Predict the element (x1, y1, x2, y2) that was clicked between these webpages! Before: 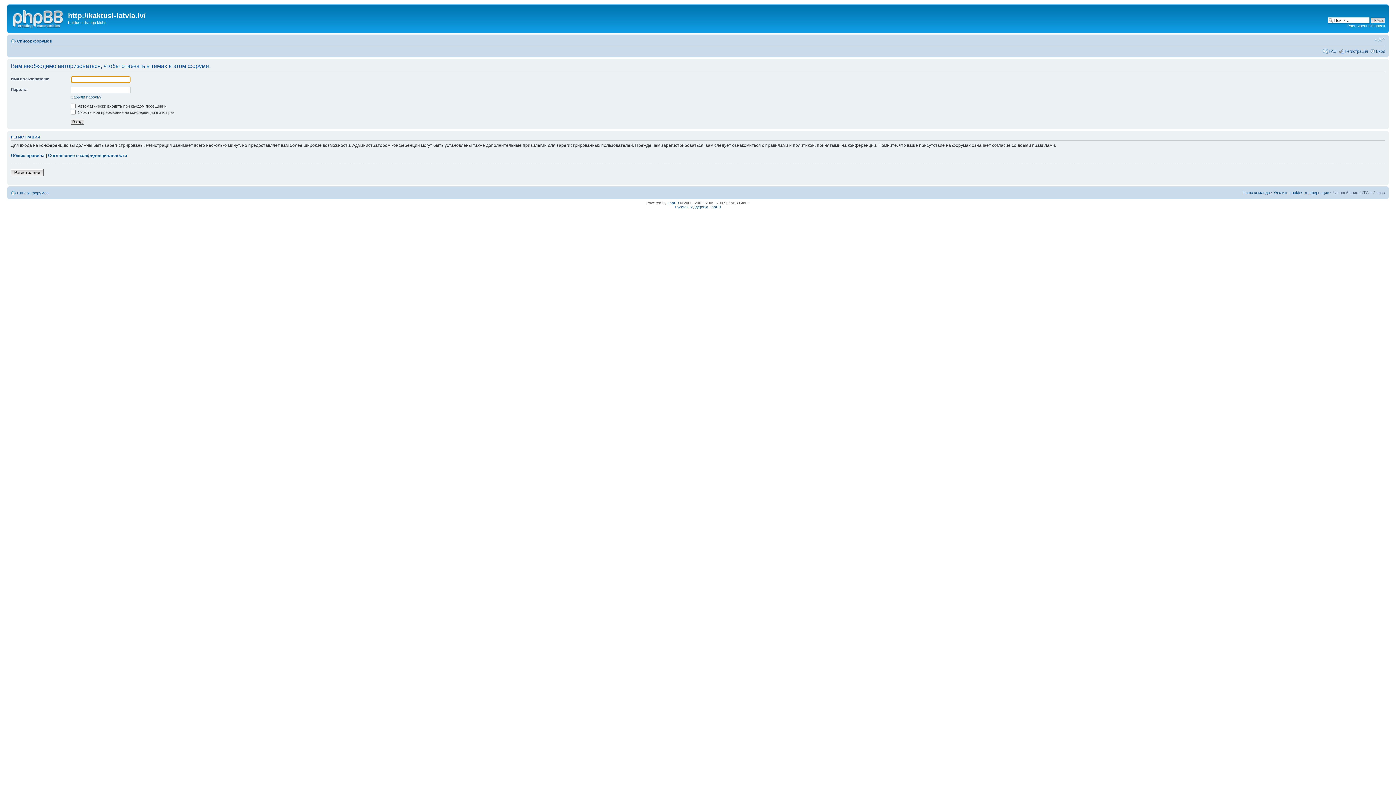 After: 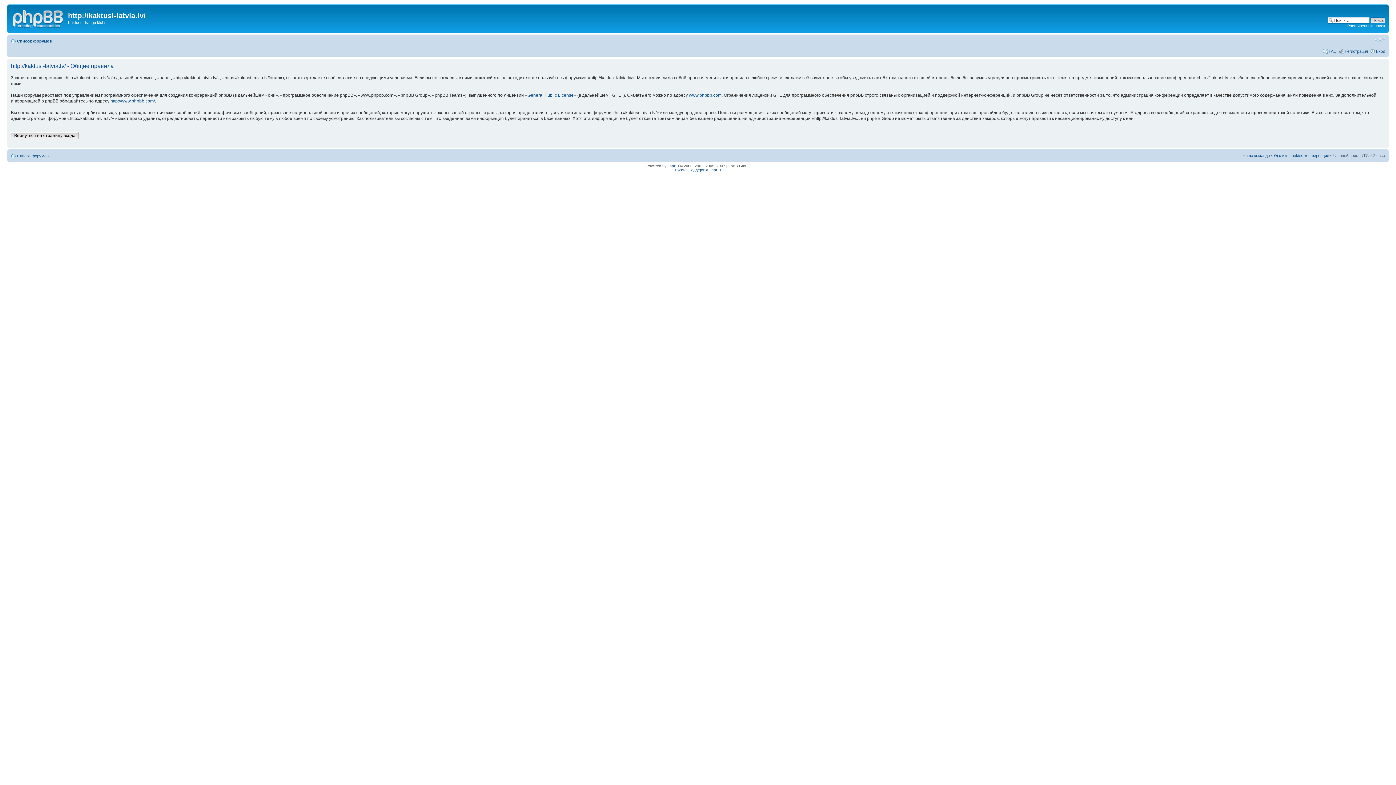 Action: bbox: (10, 153, 44, 158) label: Общие правила